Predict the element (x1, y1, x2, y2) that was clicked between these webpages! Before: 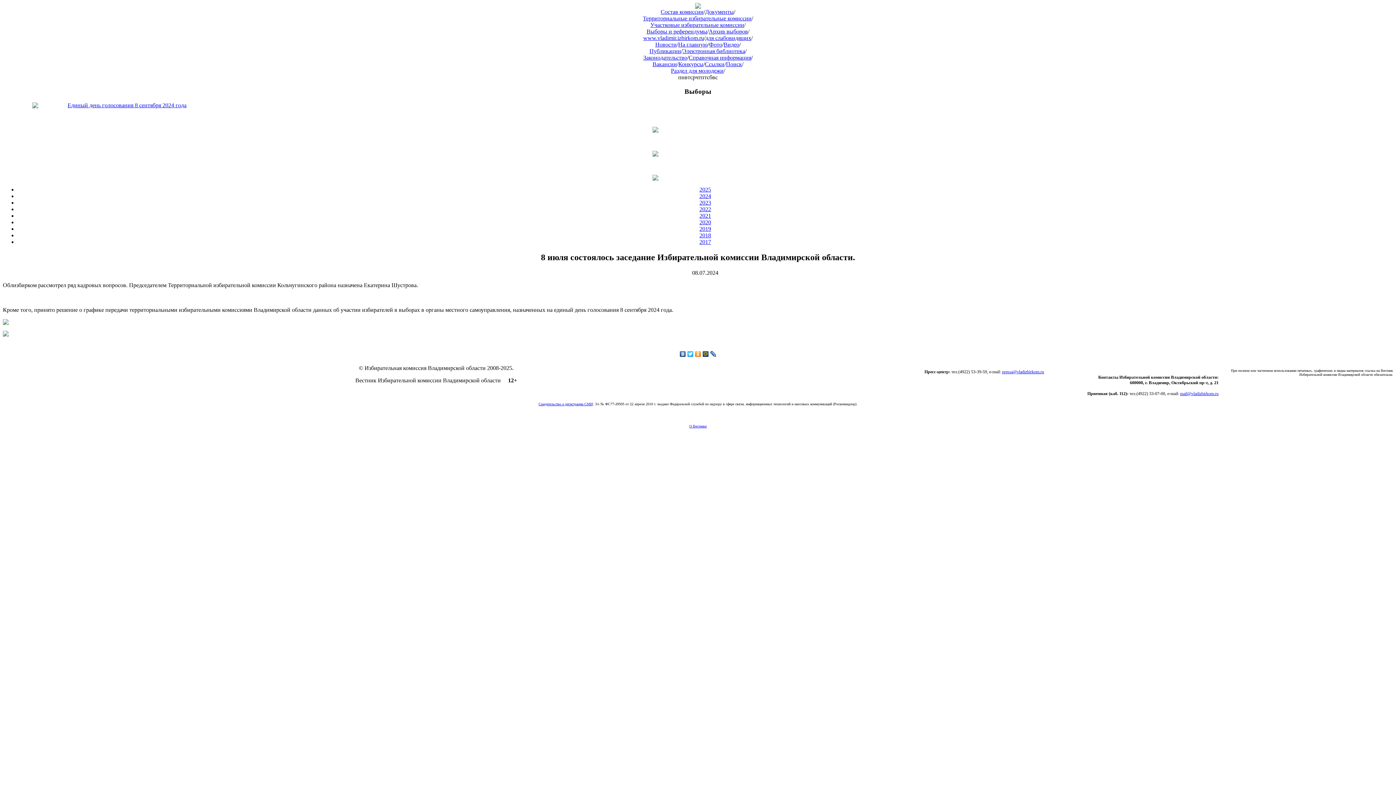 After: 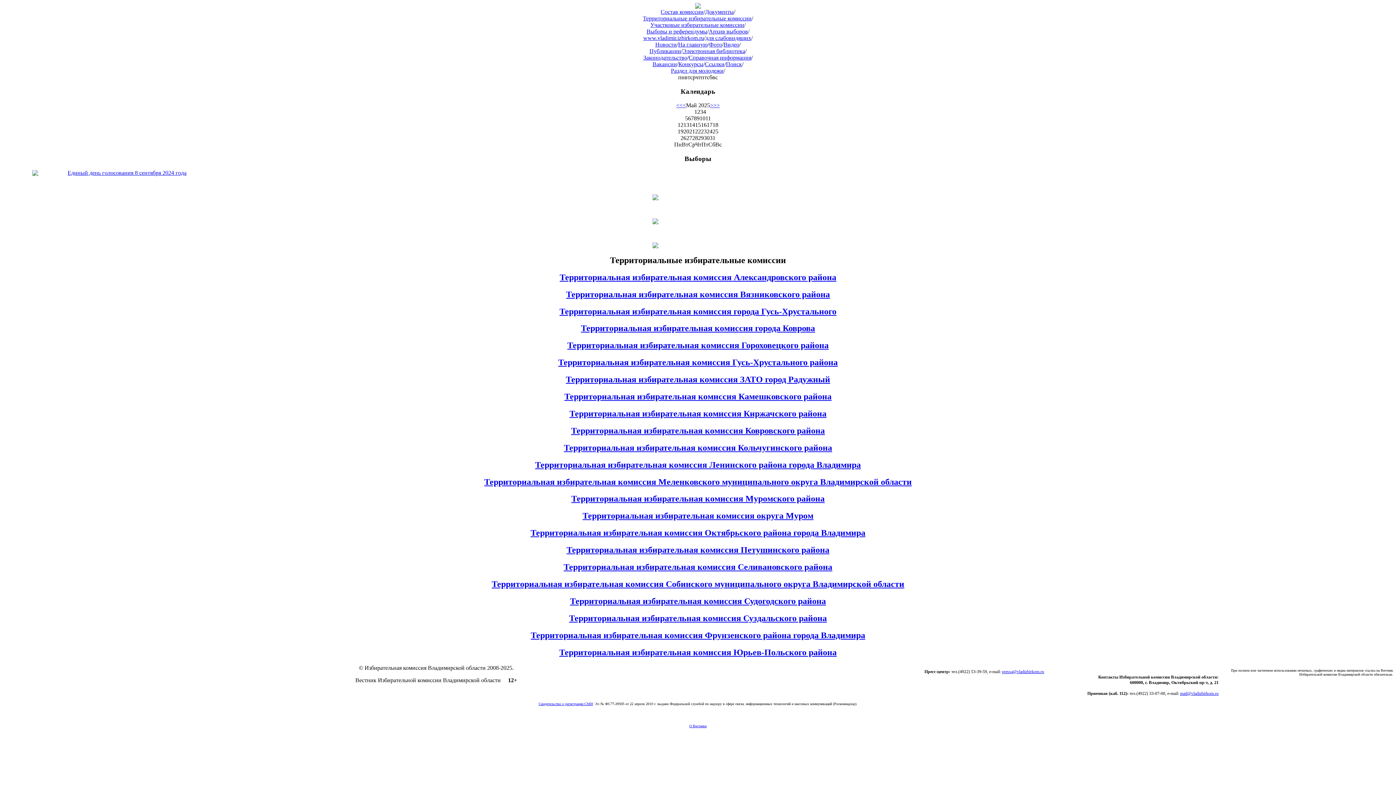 Action: bbox: (643, 15, 751, 21) label: Территориальные избирательные комиссии